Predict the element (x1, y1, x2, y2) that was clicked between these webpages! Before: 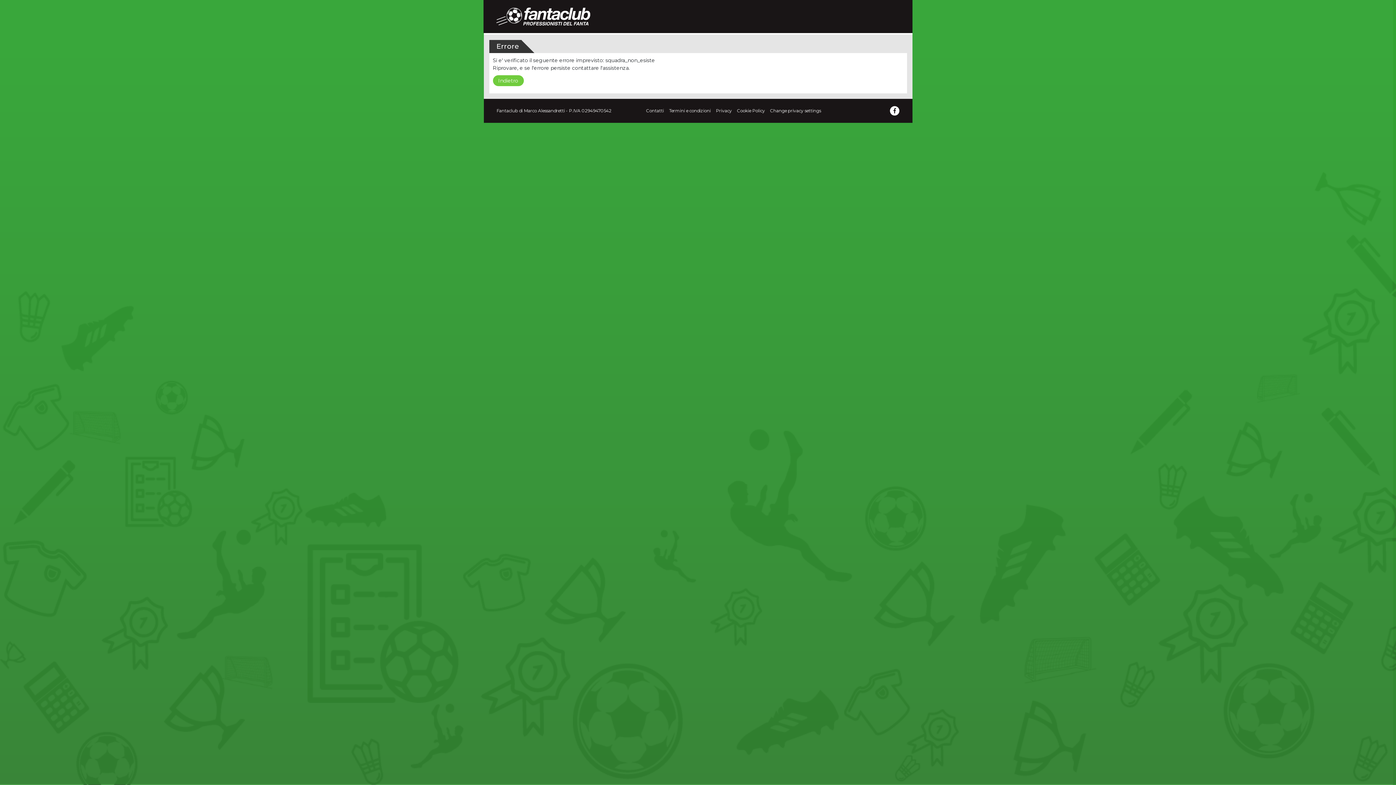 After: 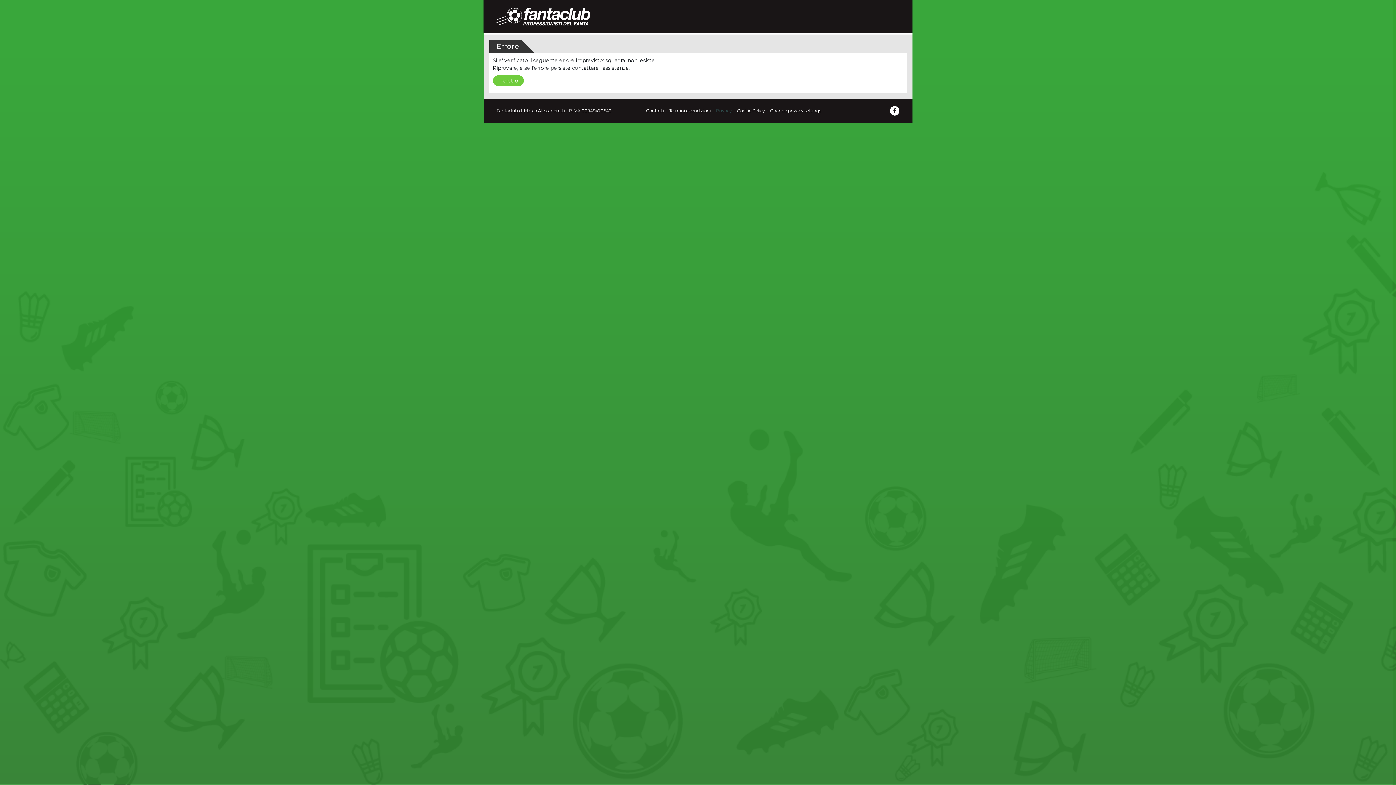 Action: bbox: (714, 106, 733, 115) label: Privacy